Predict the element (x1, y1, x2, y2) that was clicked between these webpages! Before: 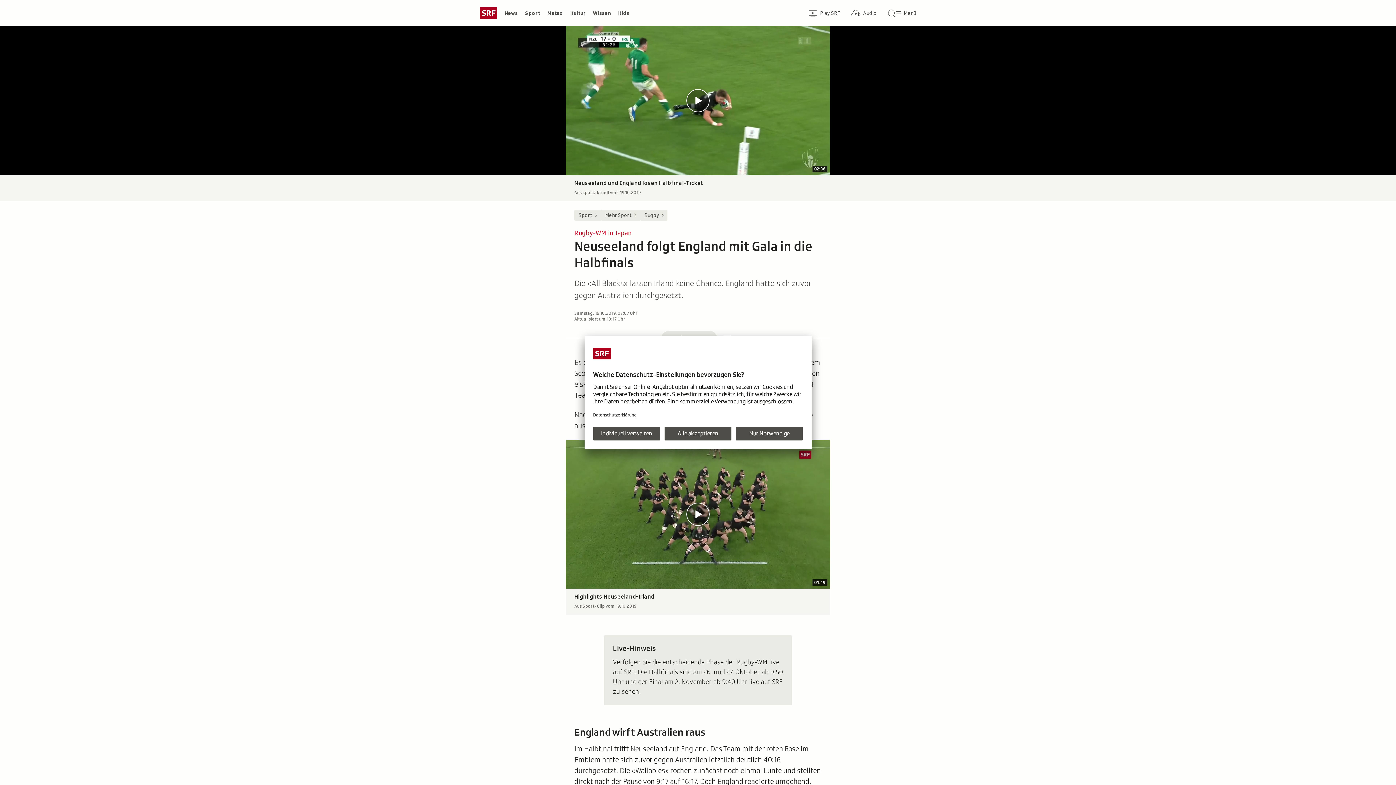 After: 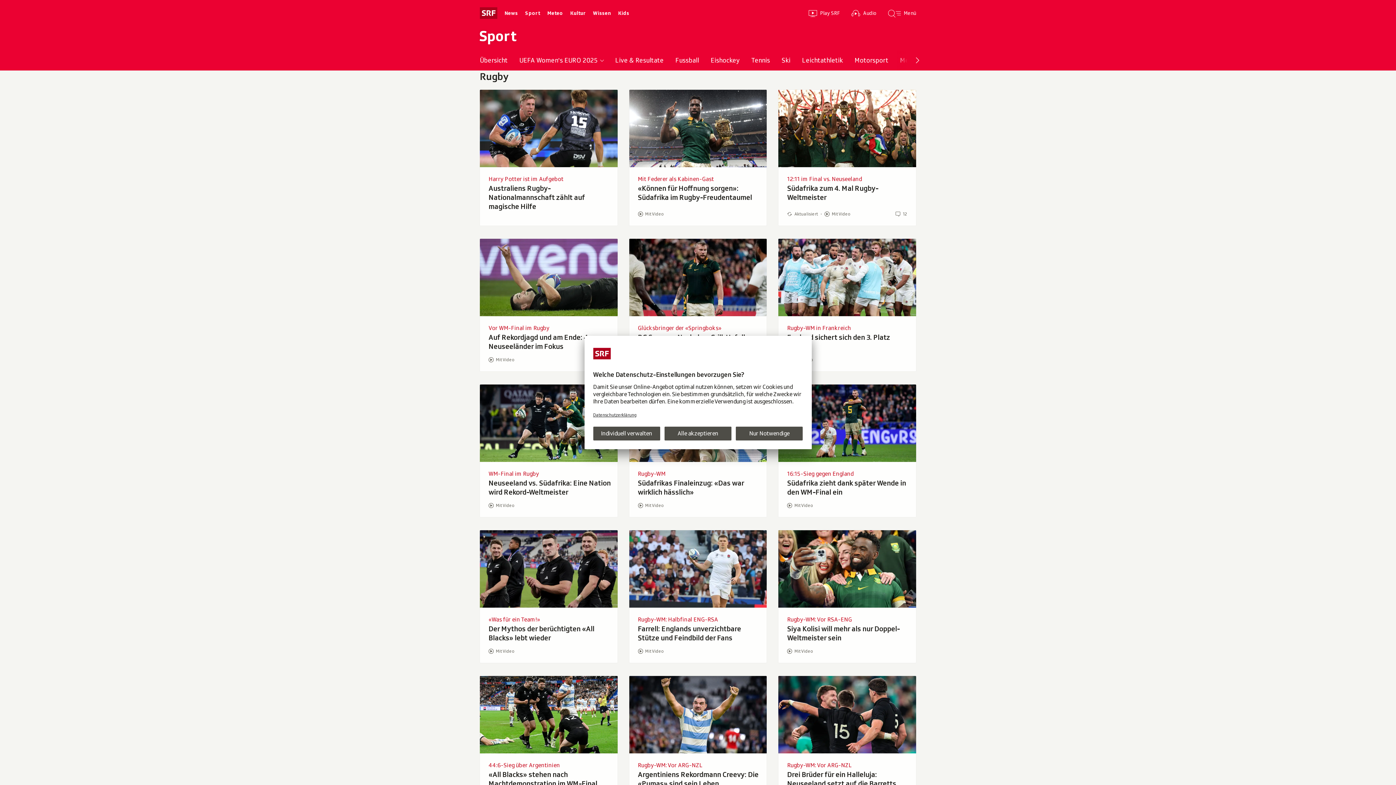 Action: bbox: (640, 325, 667, 336) label: Rugby